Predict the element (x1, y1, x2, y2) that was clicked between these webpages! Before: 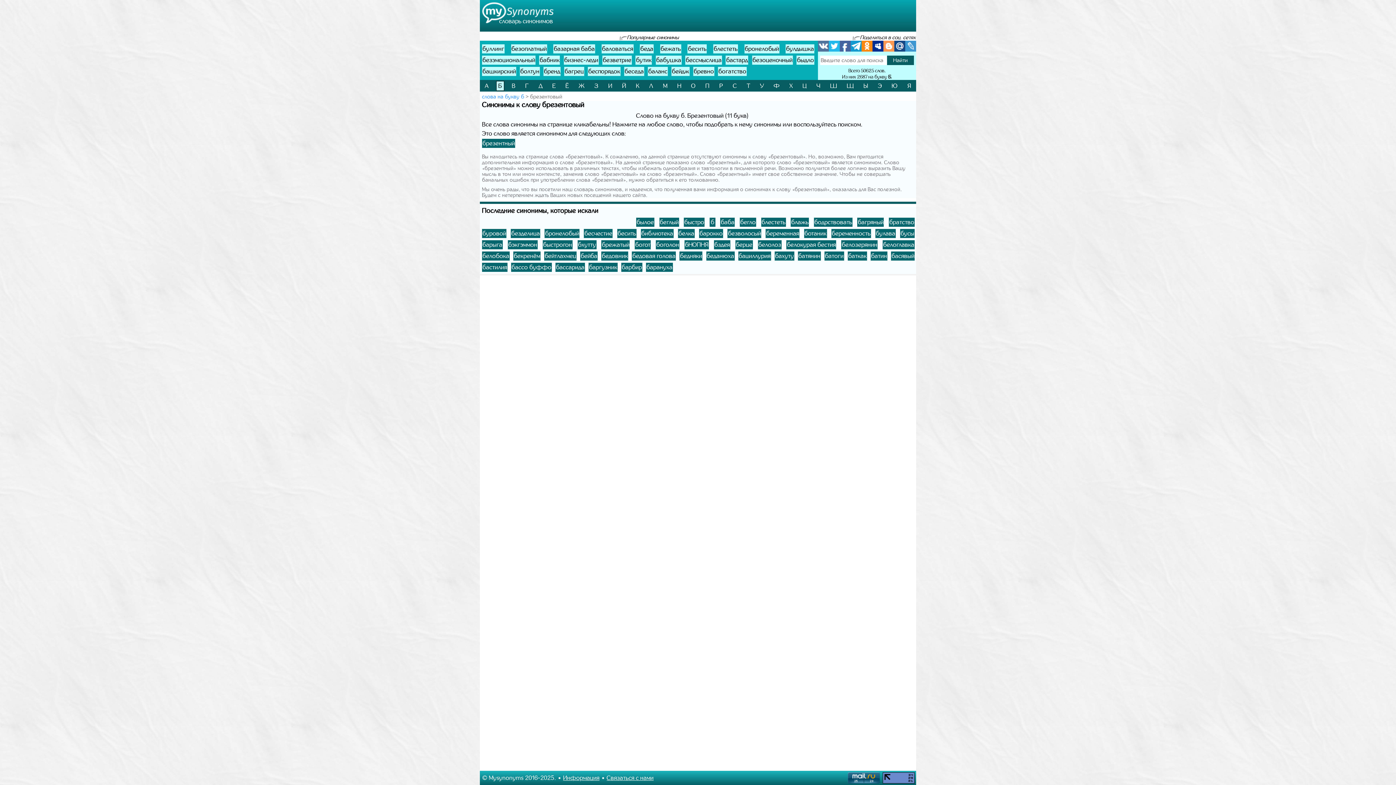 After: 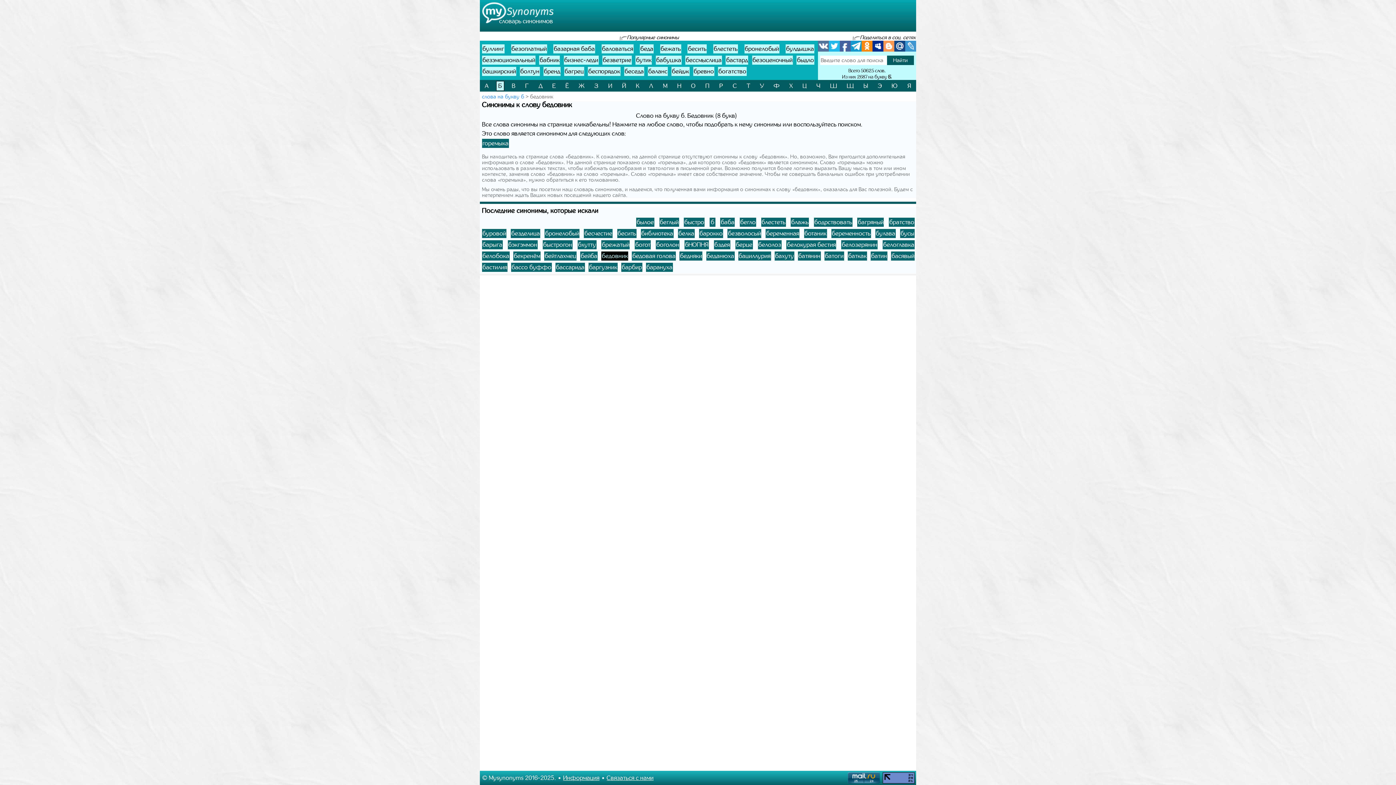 Action: label: бедовник bbox: (601, 251, 628, 260)